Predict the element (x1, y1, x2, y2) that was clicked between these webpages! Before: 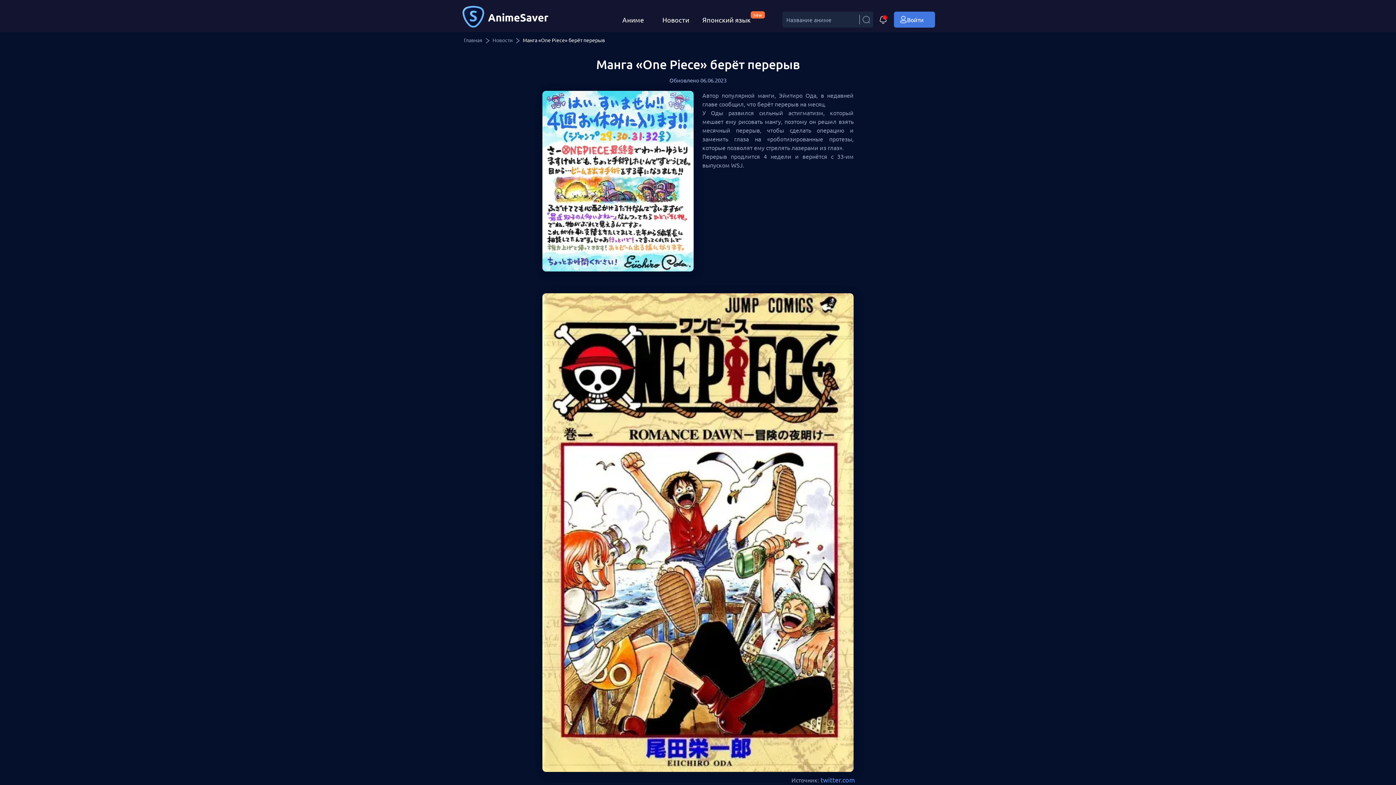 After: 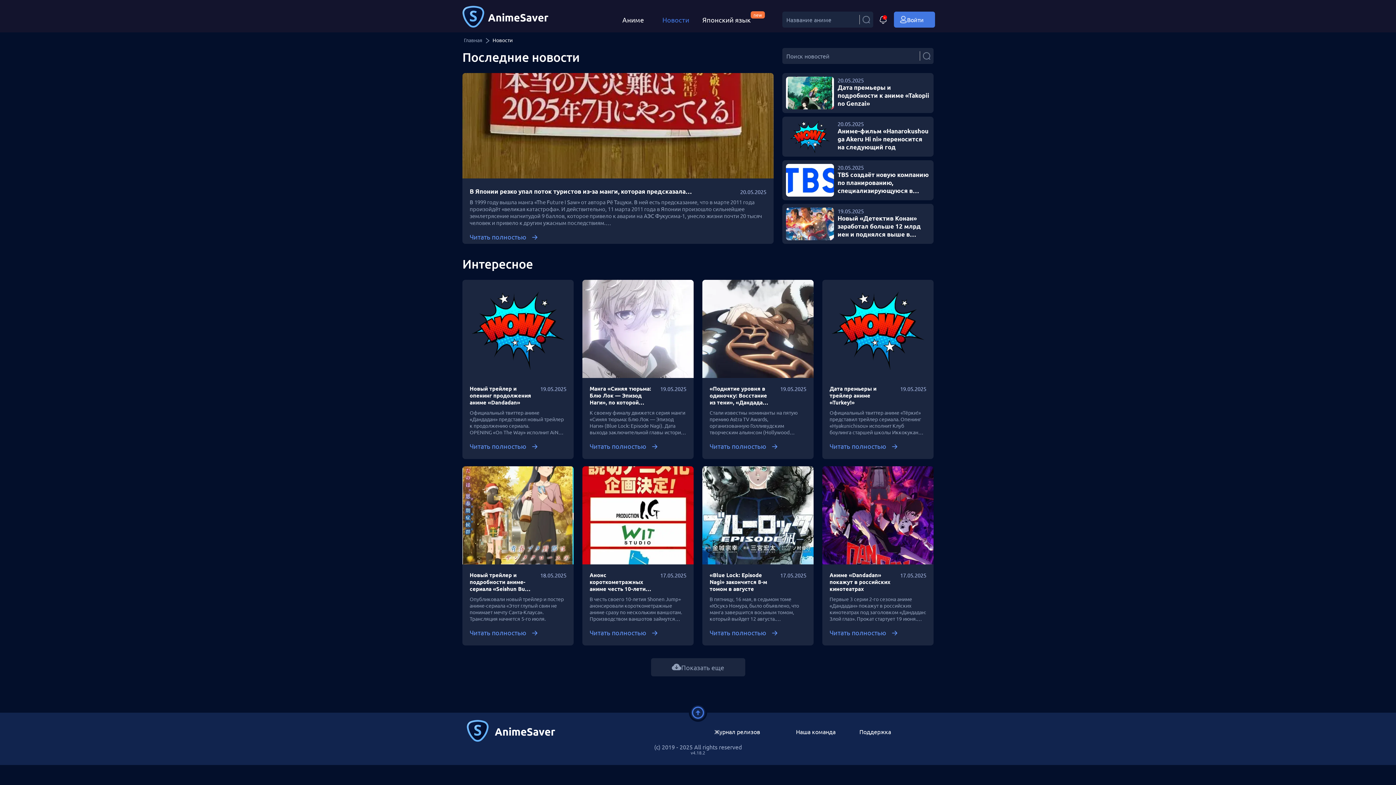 Action: label: Новости bbox: (662, 15, 689, 24)